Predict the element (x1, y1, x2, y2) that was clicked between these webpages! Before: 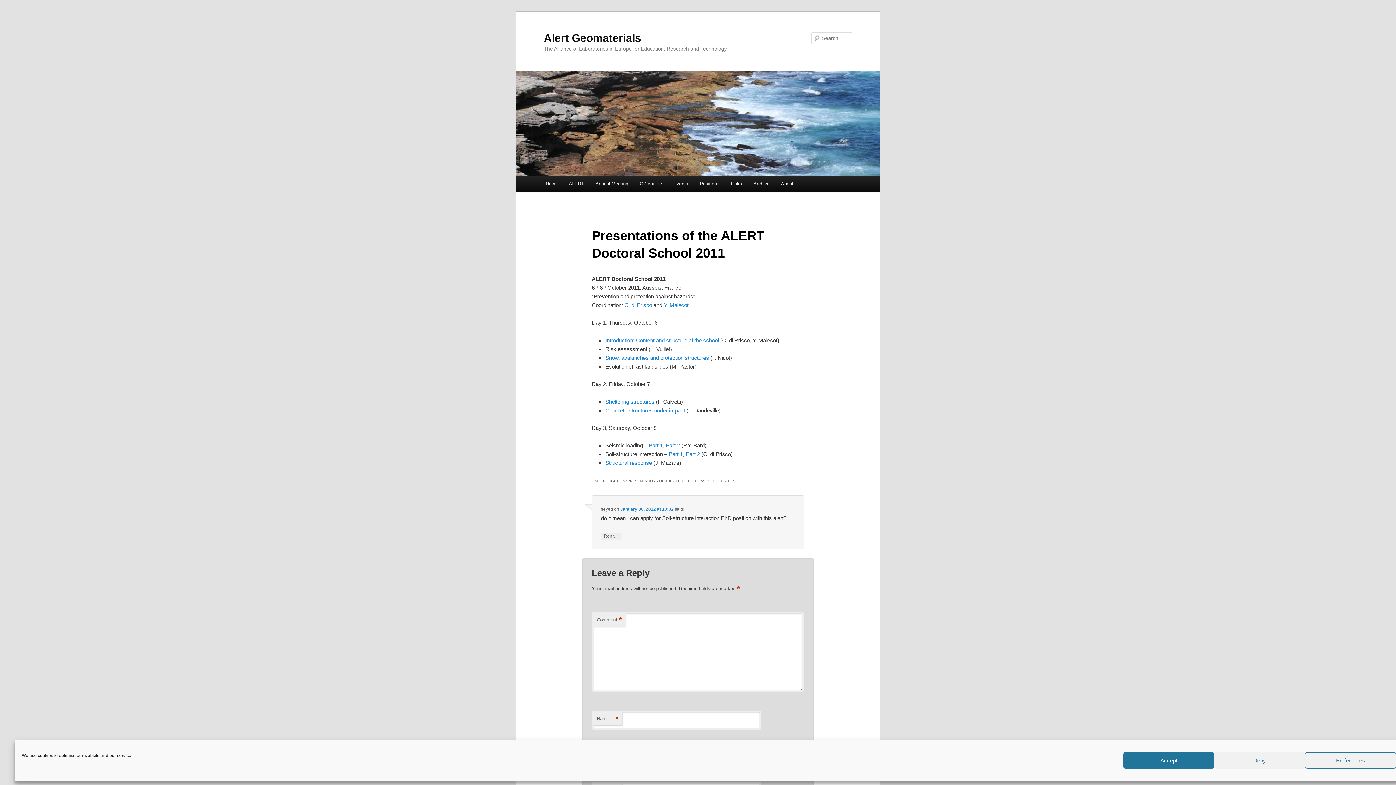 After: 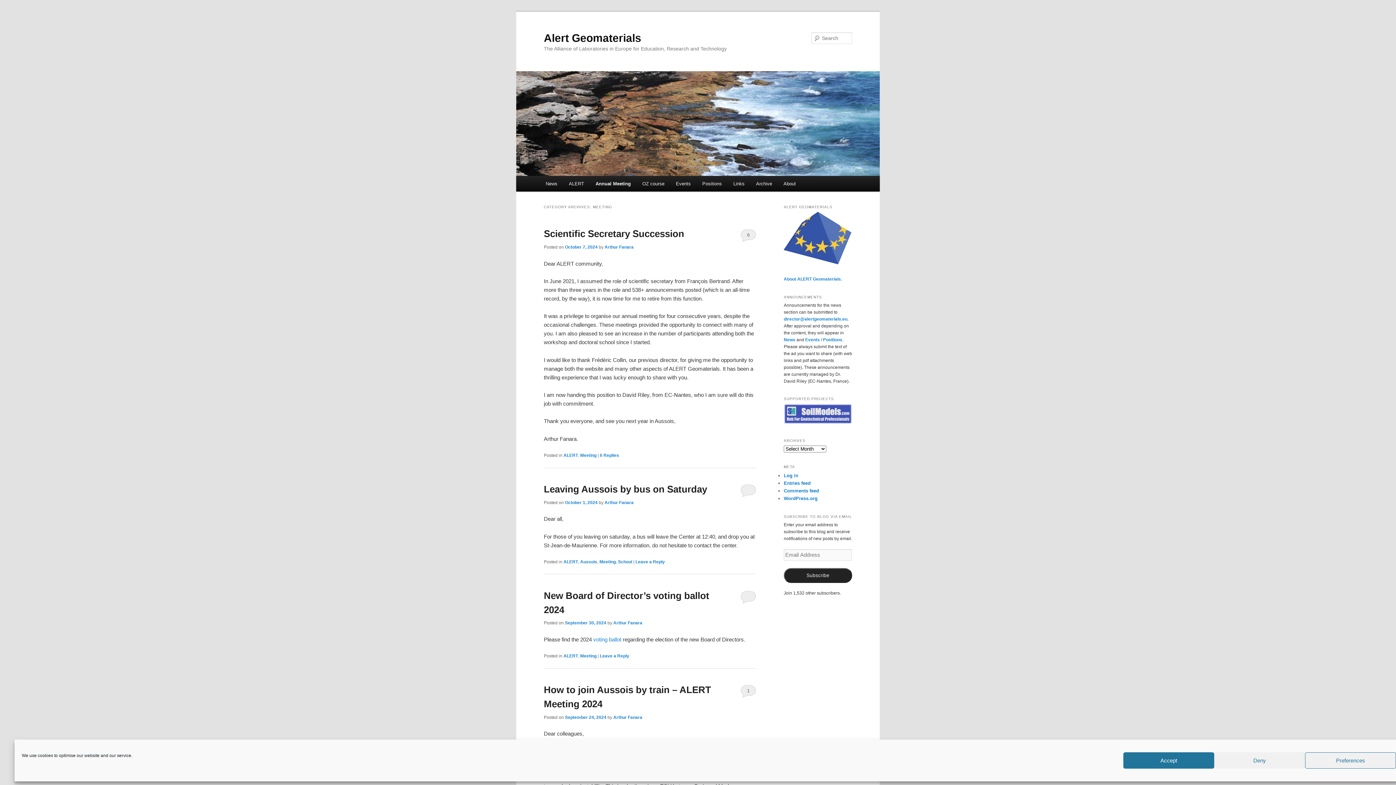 Action: label: Annual Meeting bbox: (589, 176, 634, 191)